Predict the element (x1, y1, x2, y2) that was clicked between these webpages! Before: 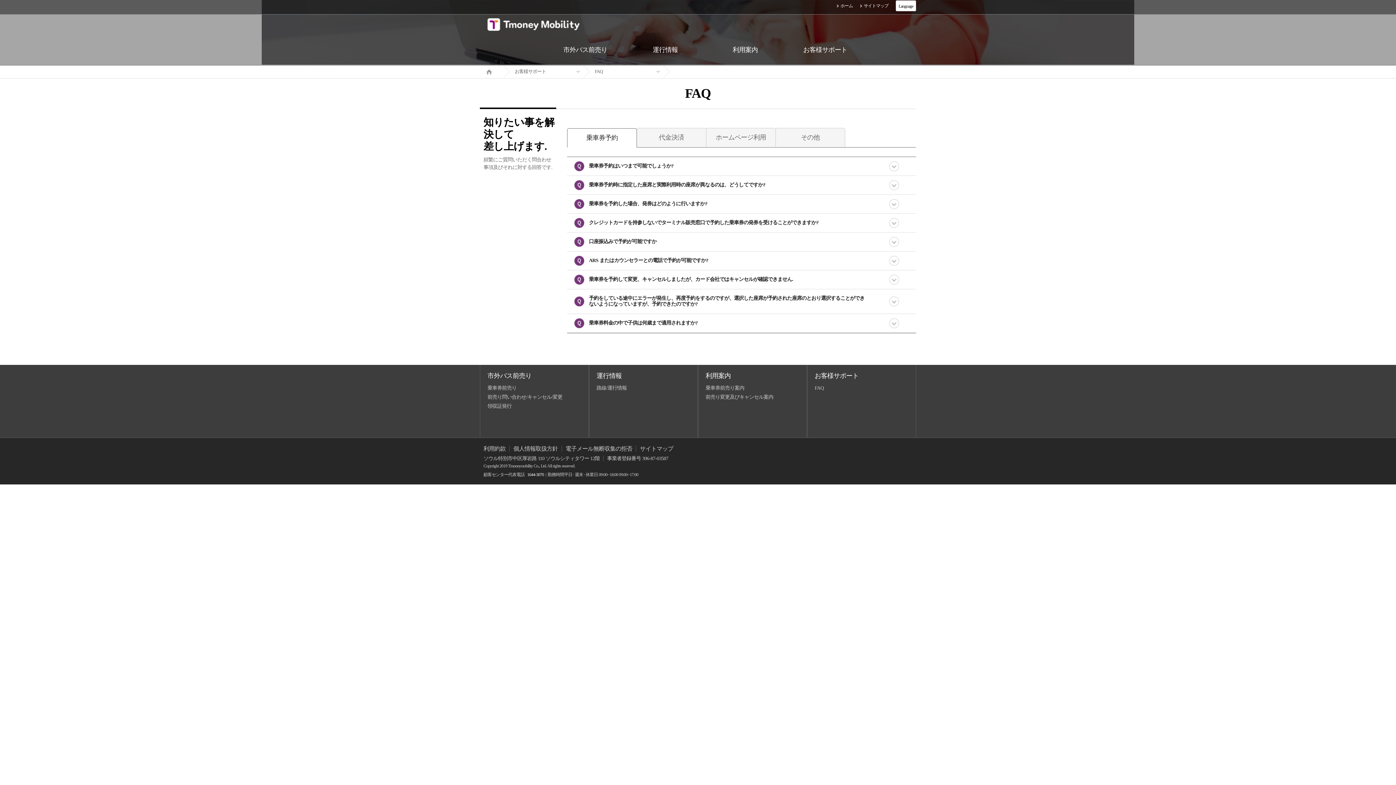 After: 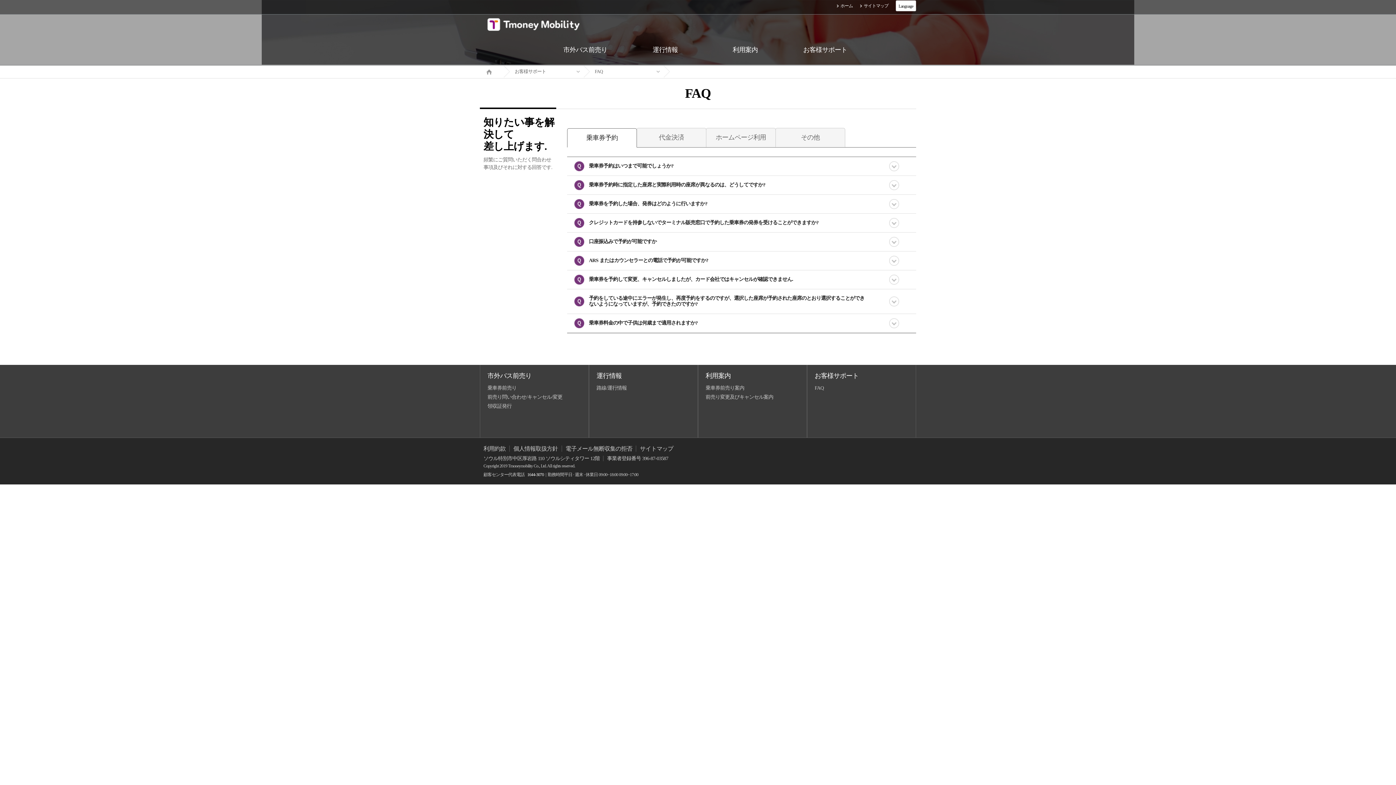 Action: label: Home bbox: (480, 65, 504, 76)